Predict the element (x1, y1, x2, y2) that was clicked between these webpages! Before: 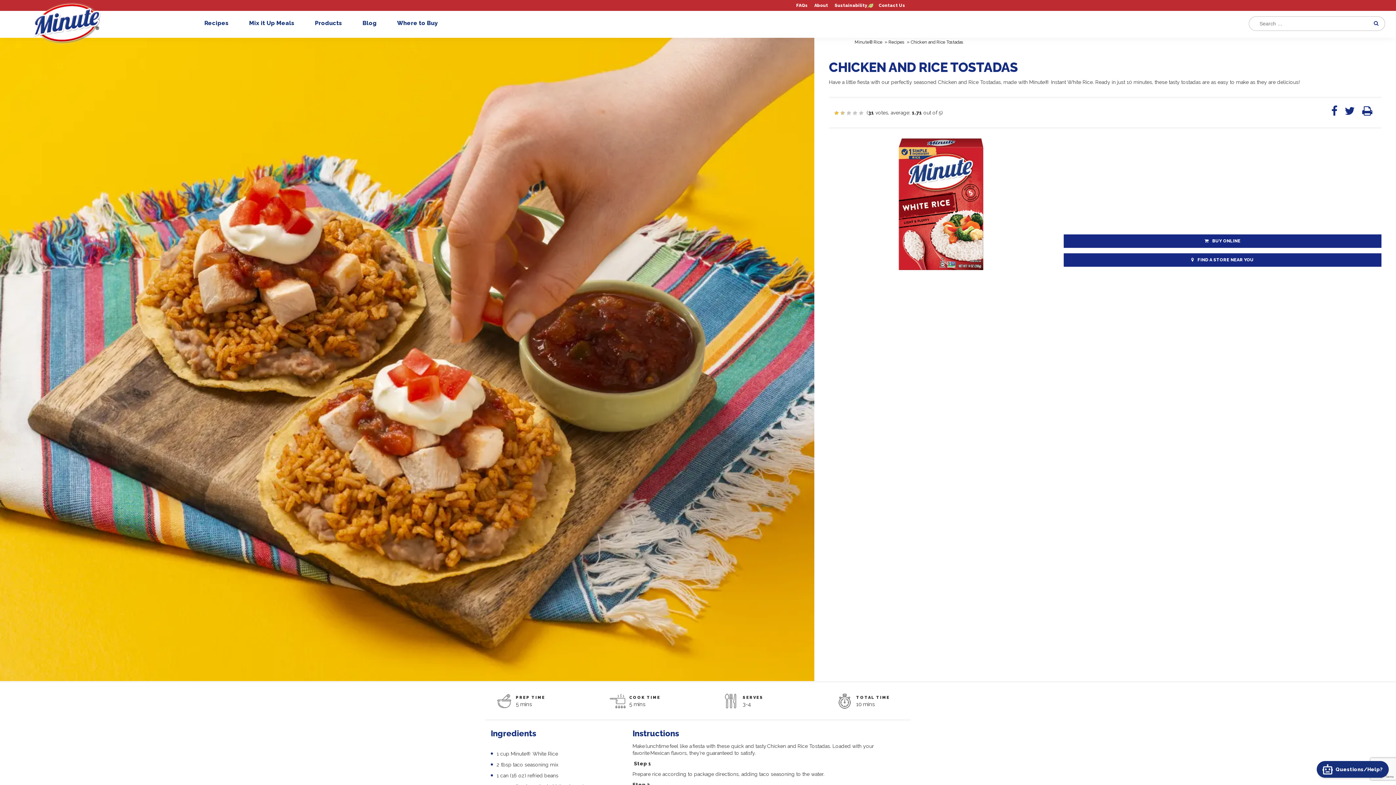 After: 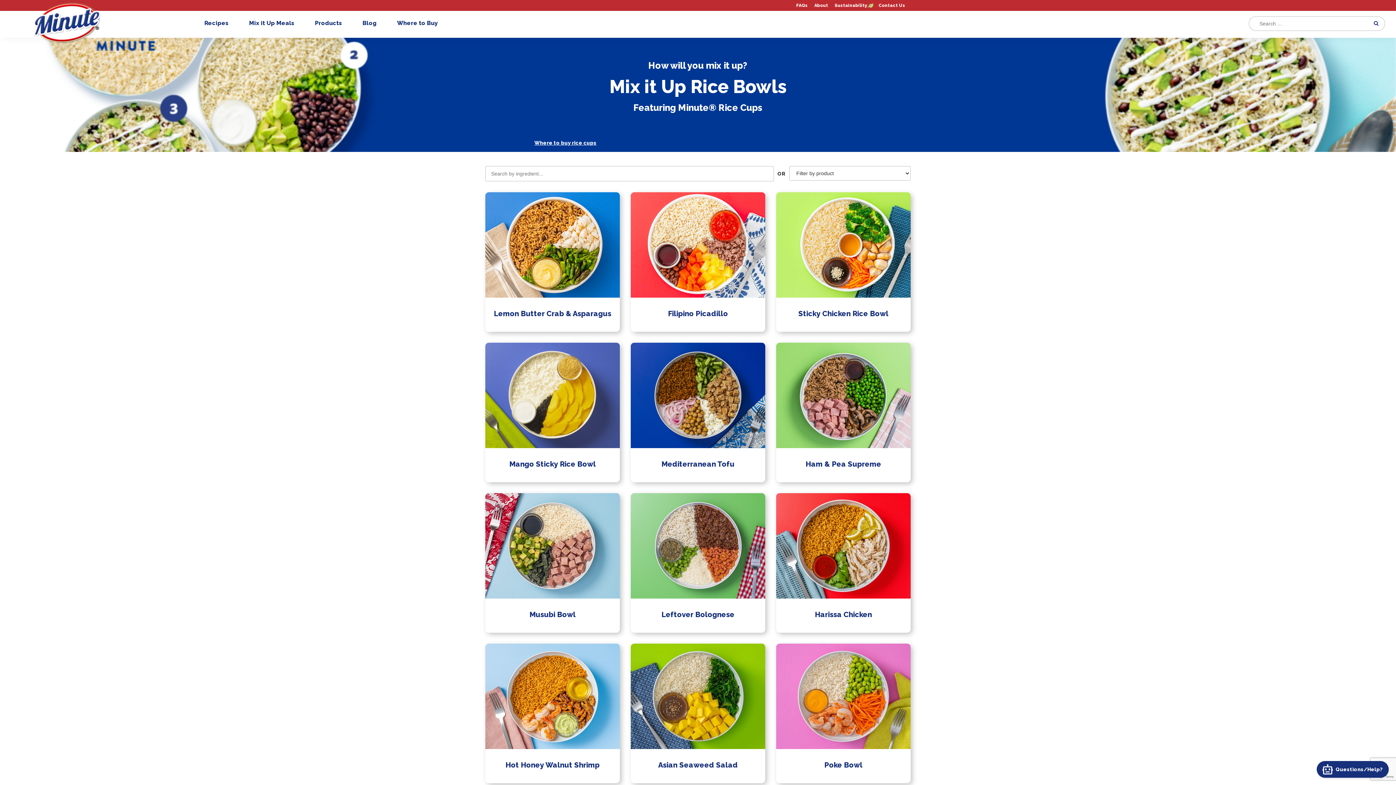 Action: bbox: (243, 10, 300, 37) label: Mix it Up Meals